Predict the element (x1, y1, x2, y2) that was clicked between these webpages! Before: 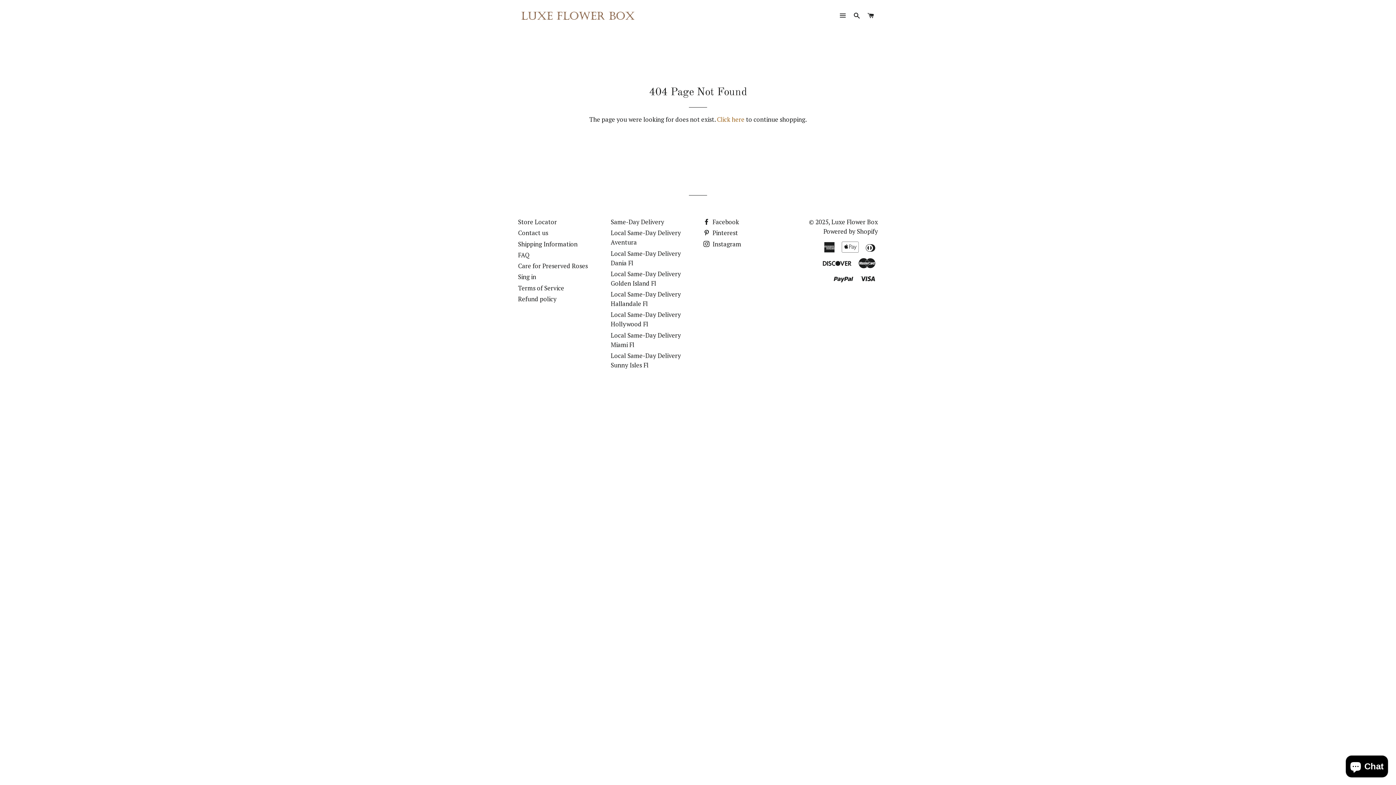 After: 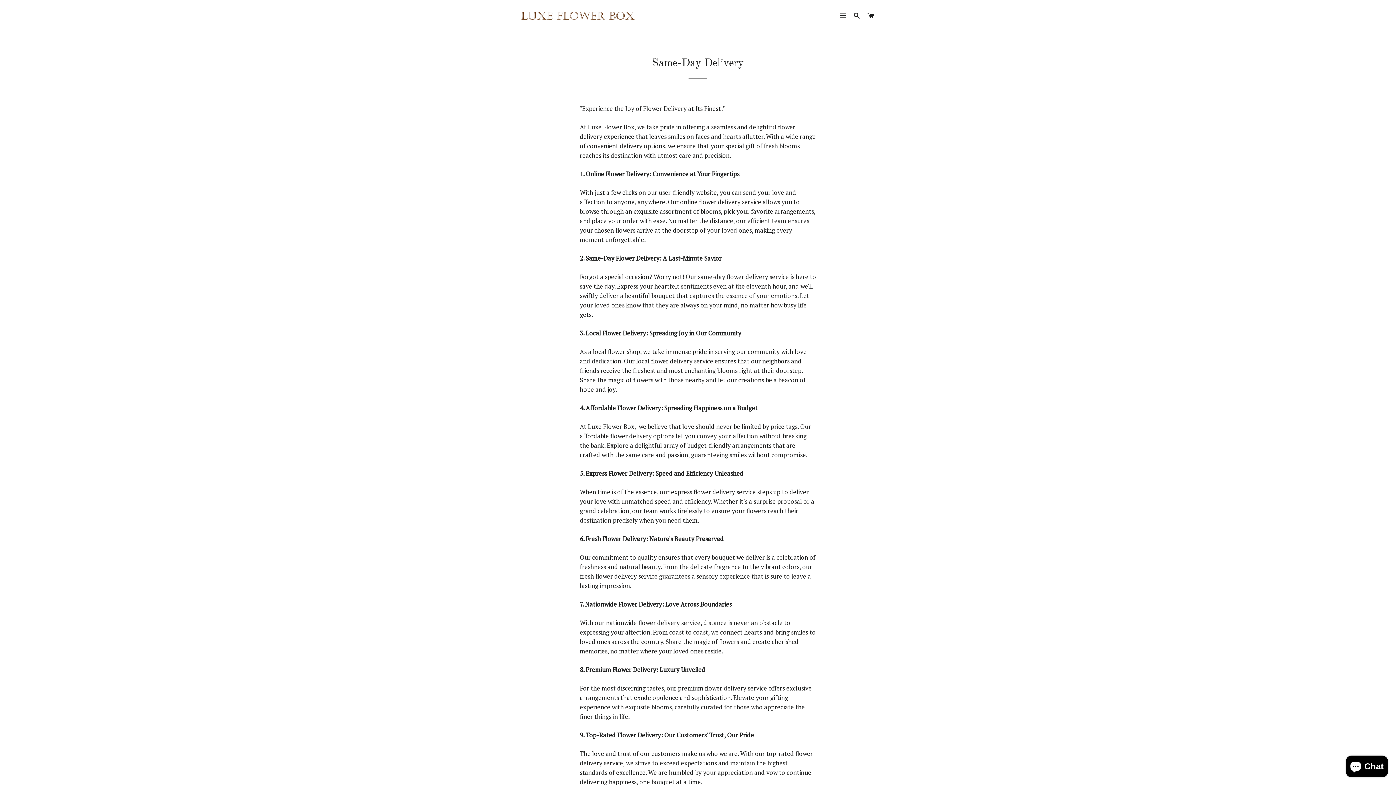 Action: label: Same-Day Delivery bbox: (610, 217, 664, 226)